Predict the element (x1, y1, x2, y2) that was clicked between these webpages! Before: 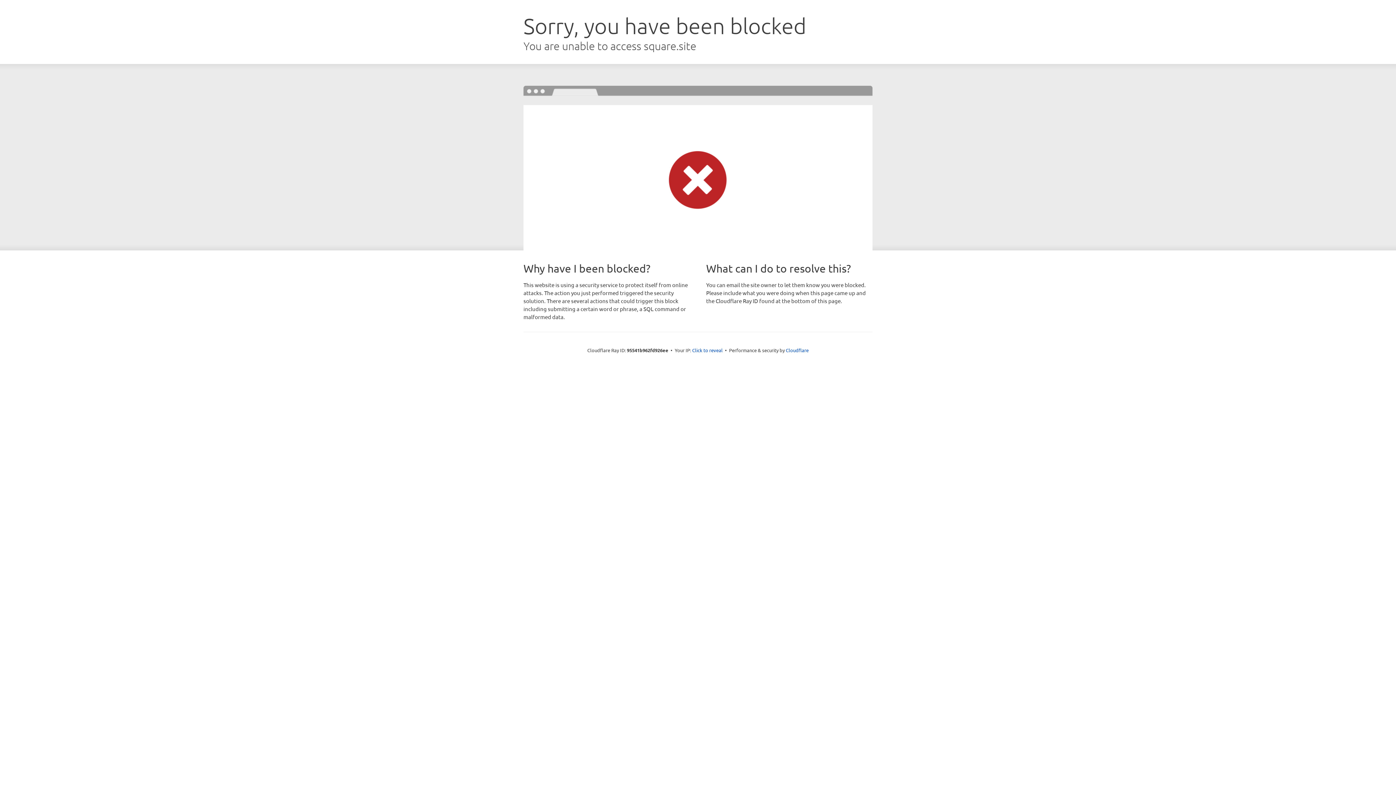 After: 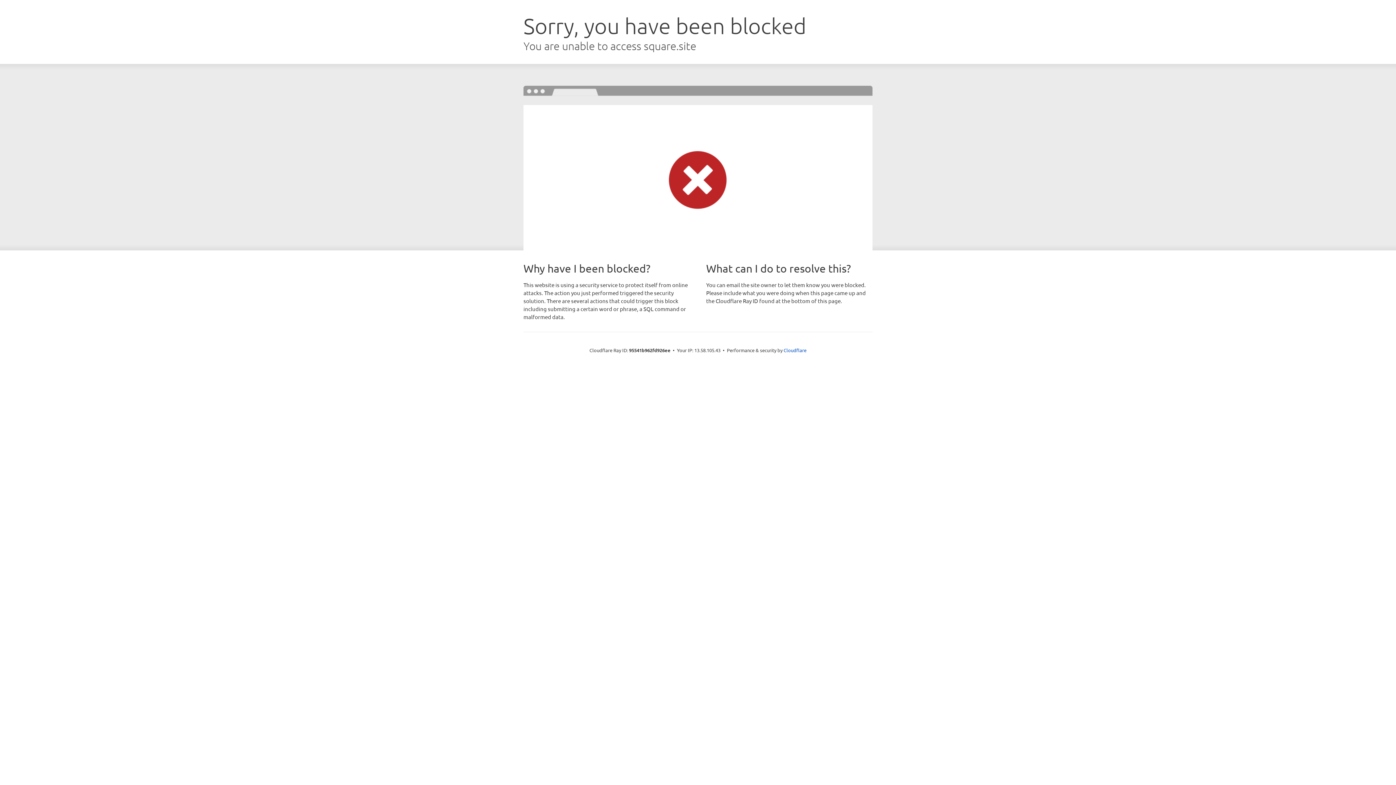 Action: bbox: (692, 346, 722, 353) label: Click to reveal